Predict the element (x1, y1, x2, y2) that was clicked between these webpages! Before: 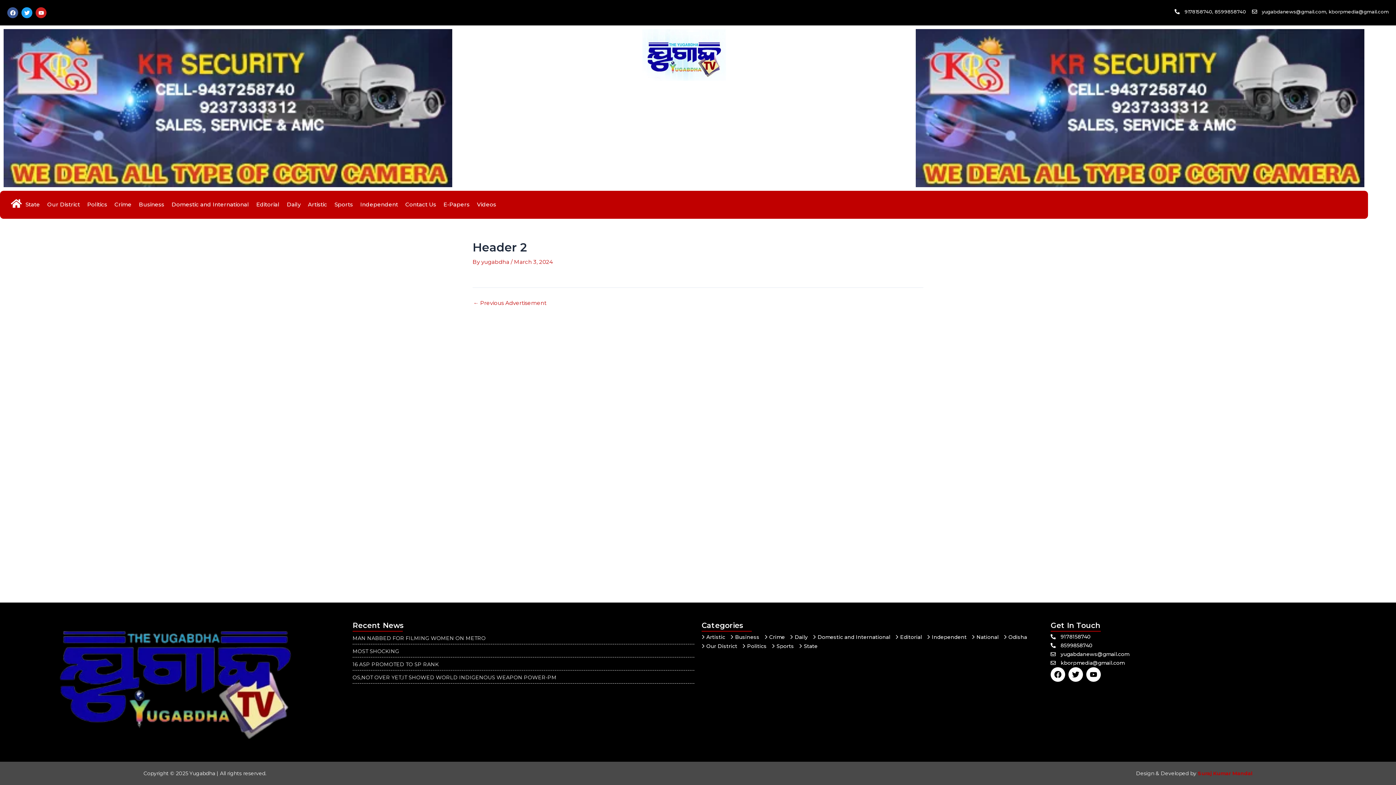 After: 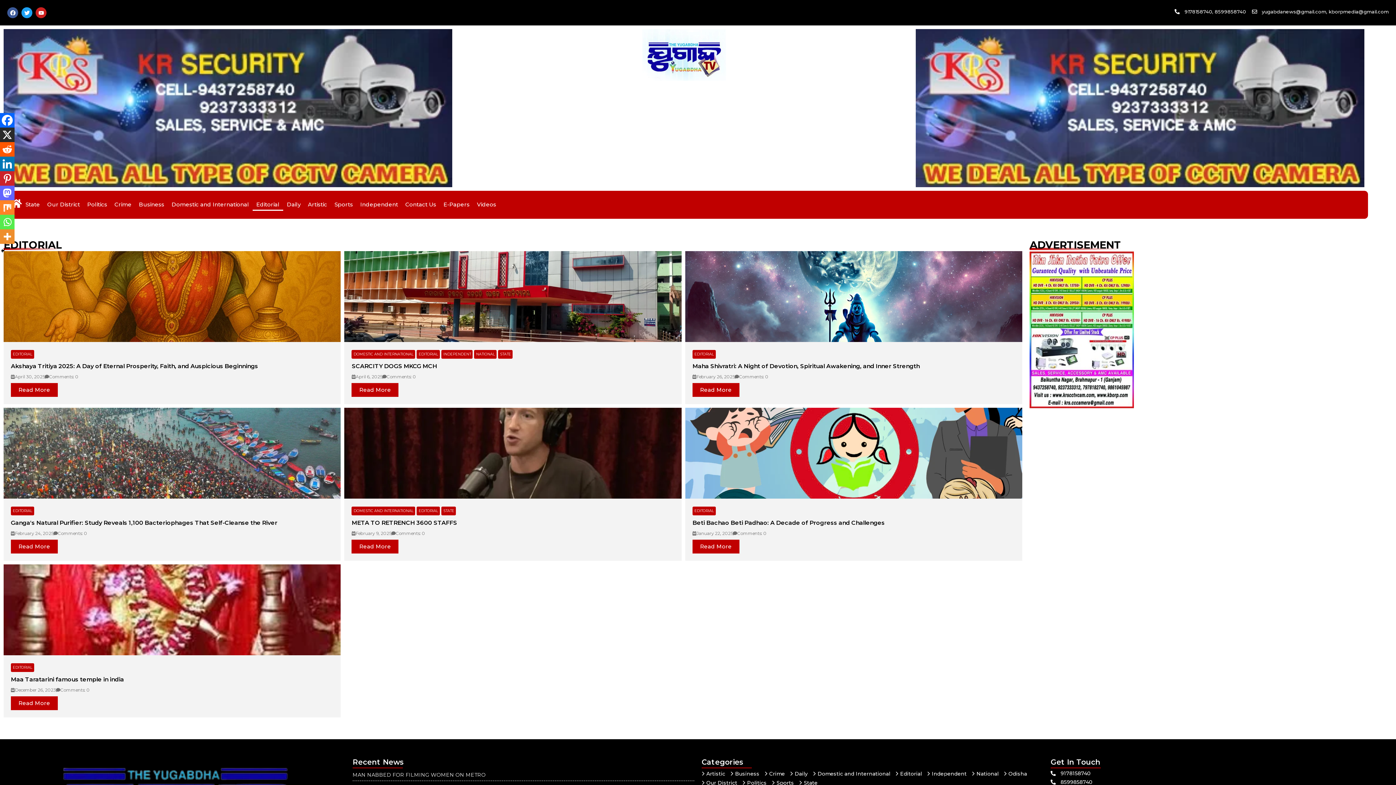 Action: bbox: (252, 198, 283, 211) label: Editorial